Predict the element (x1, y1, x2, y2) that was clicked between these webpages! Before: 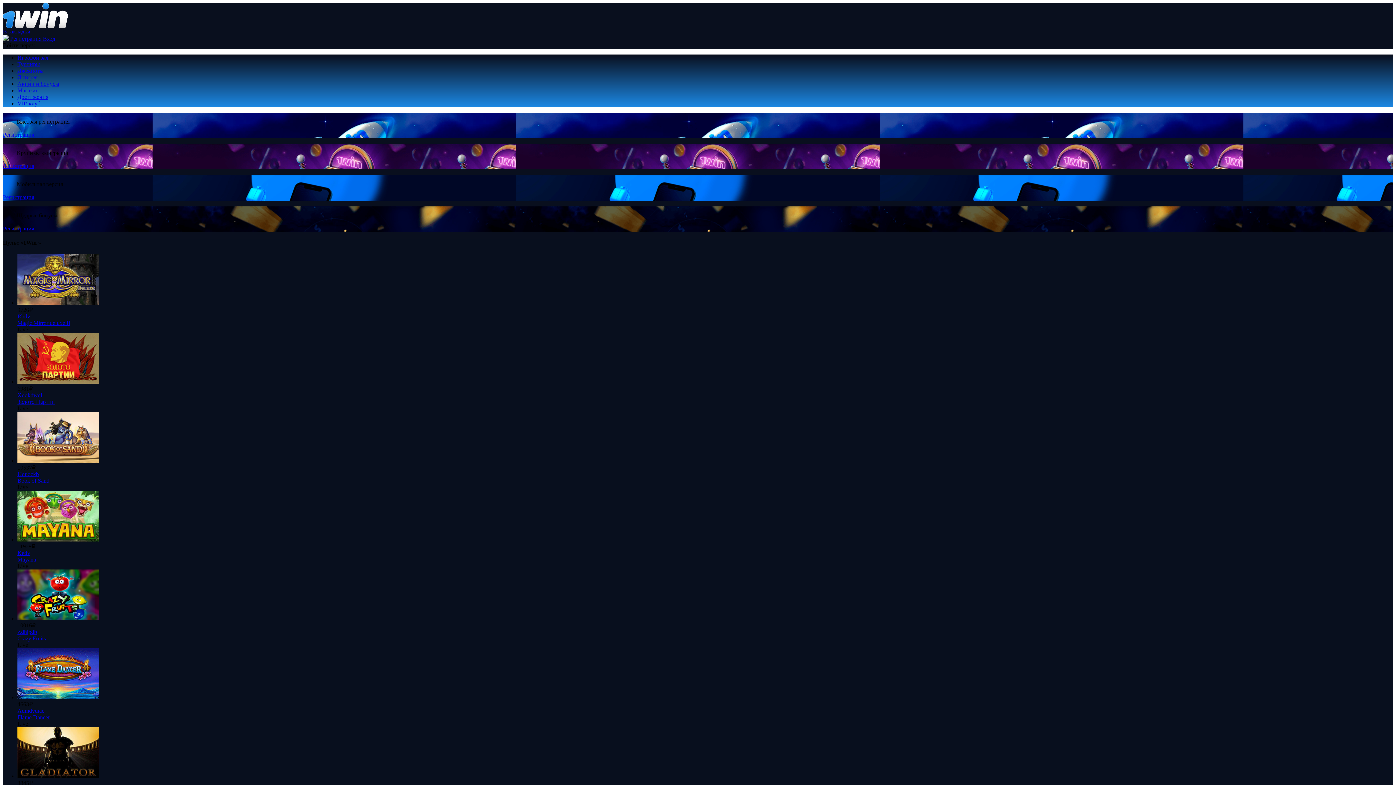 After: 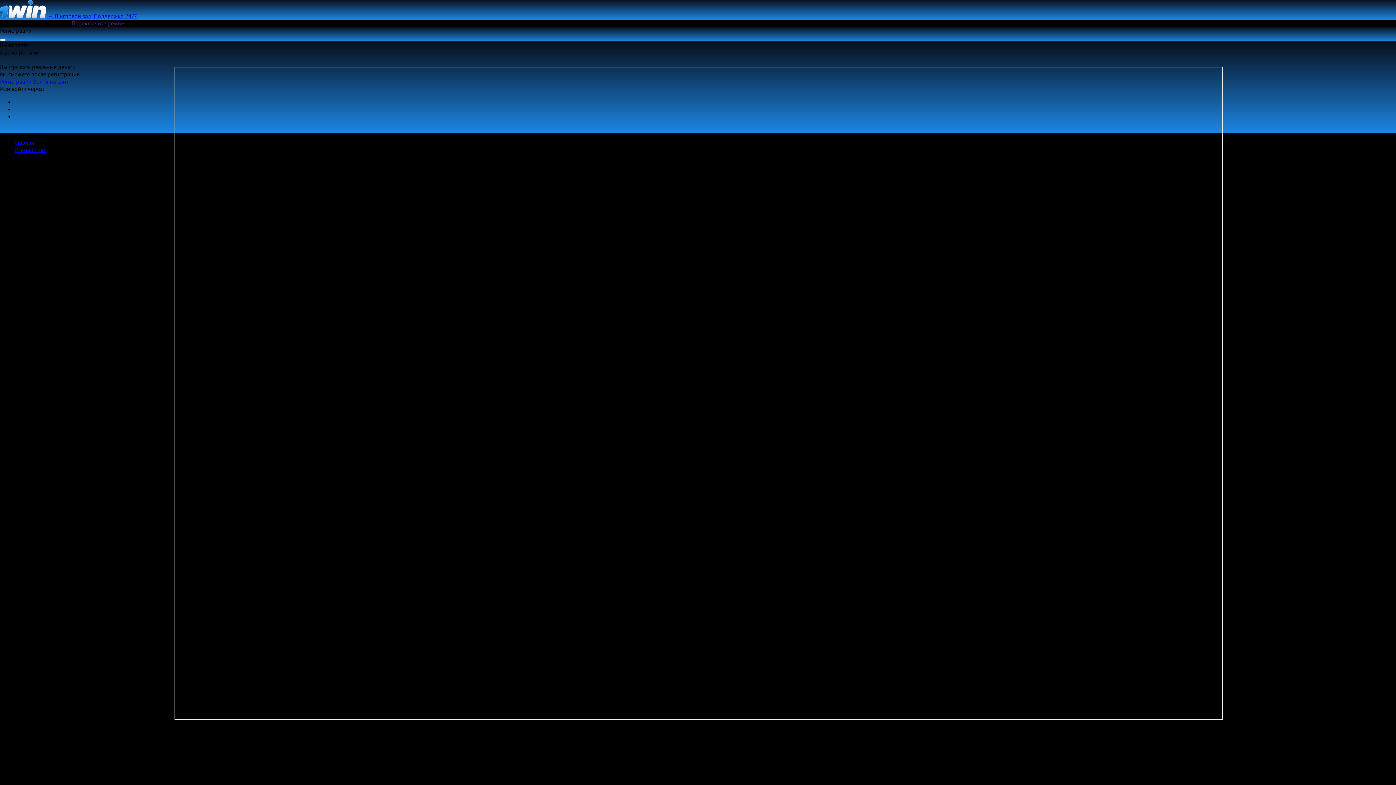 Action: bbox: (17, 457, 99, 463)